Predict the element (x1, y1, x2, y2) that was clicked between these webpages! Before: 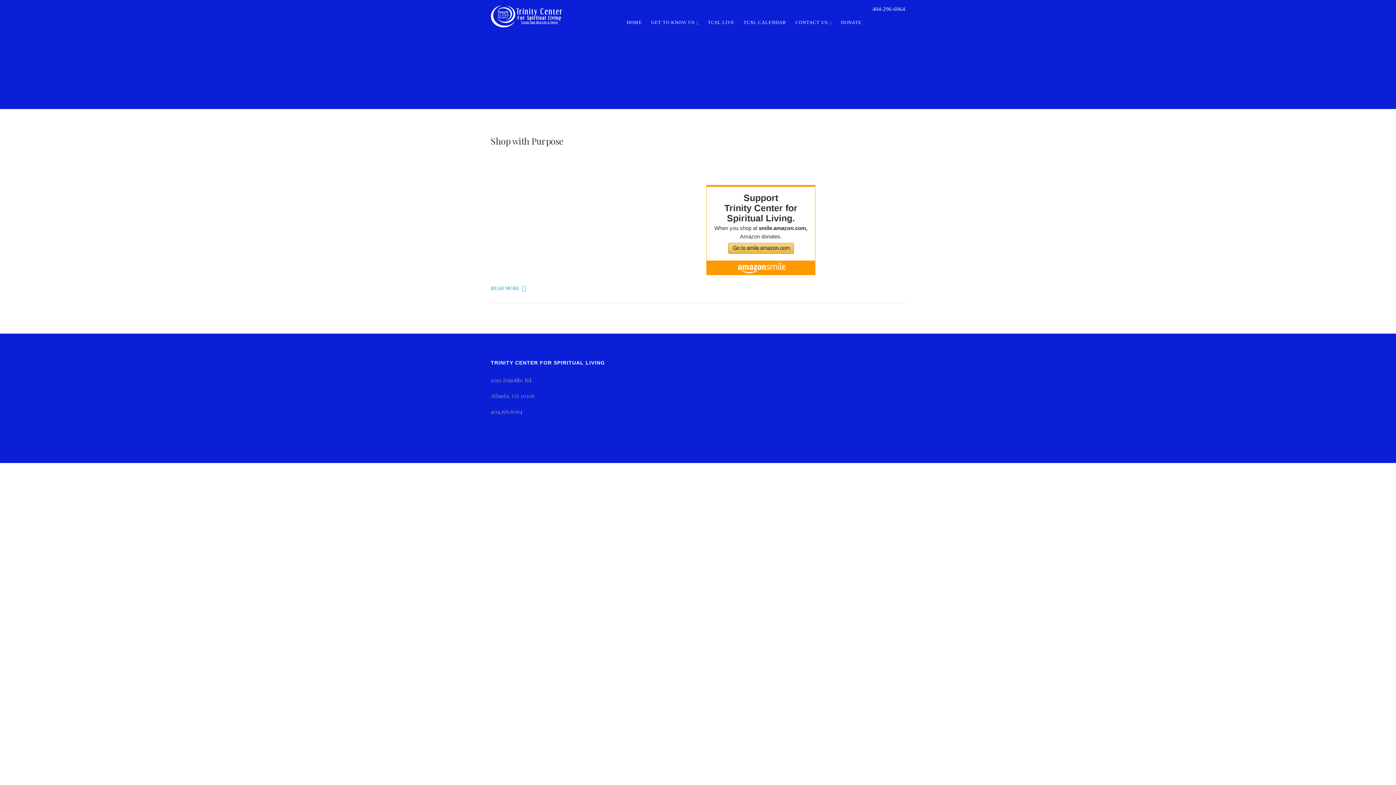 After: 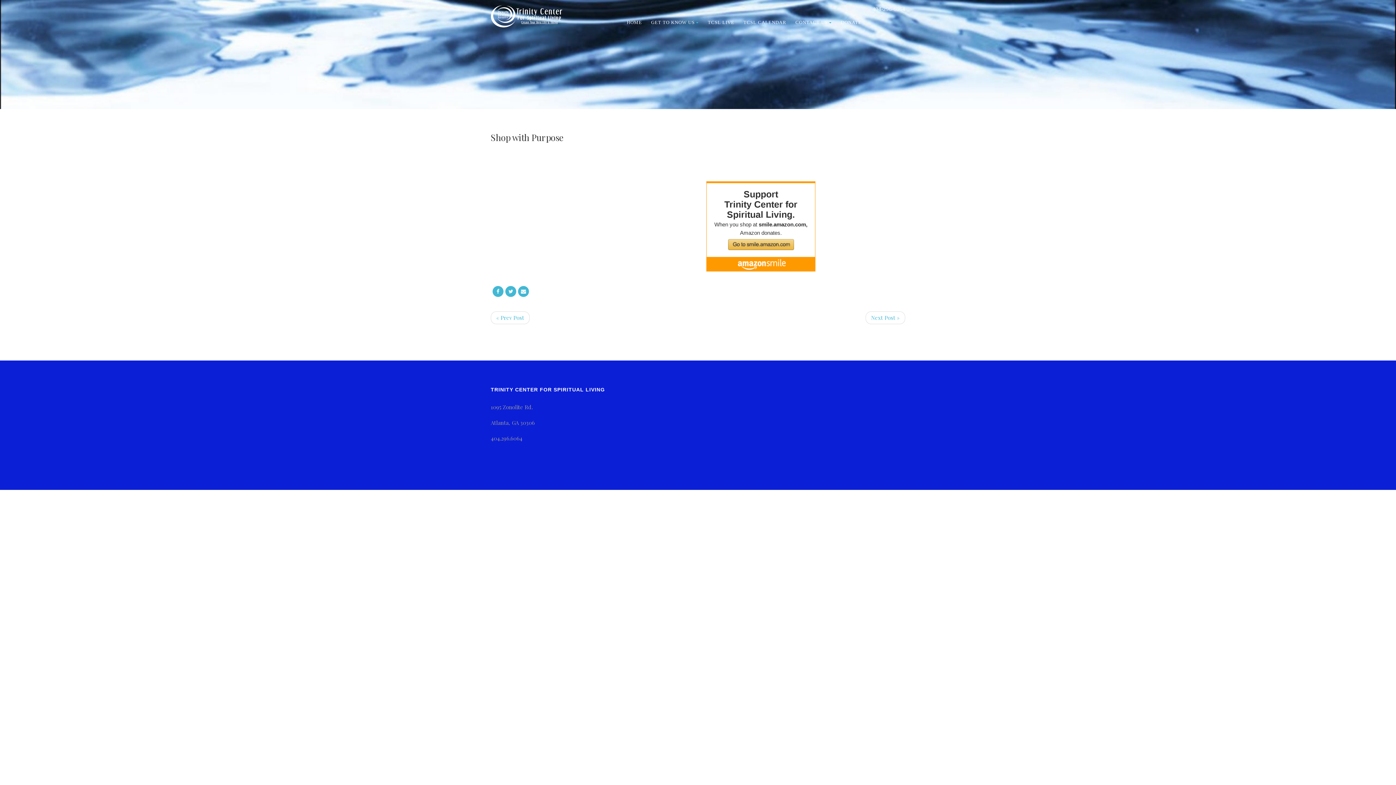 Action: bbox: (490, 282, 526, 294) label: READ MORE 